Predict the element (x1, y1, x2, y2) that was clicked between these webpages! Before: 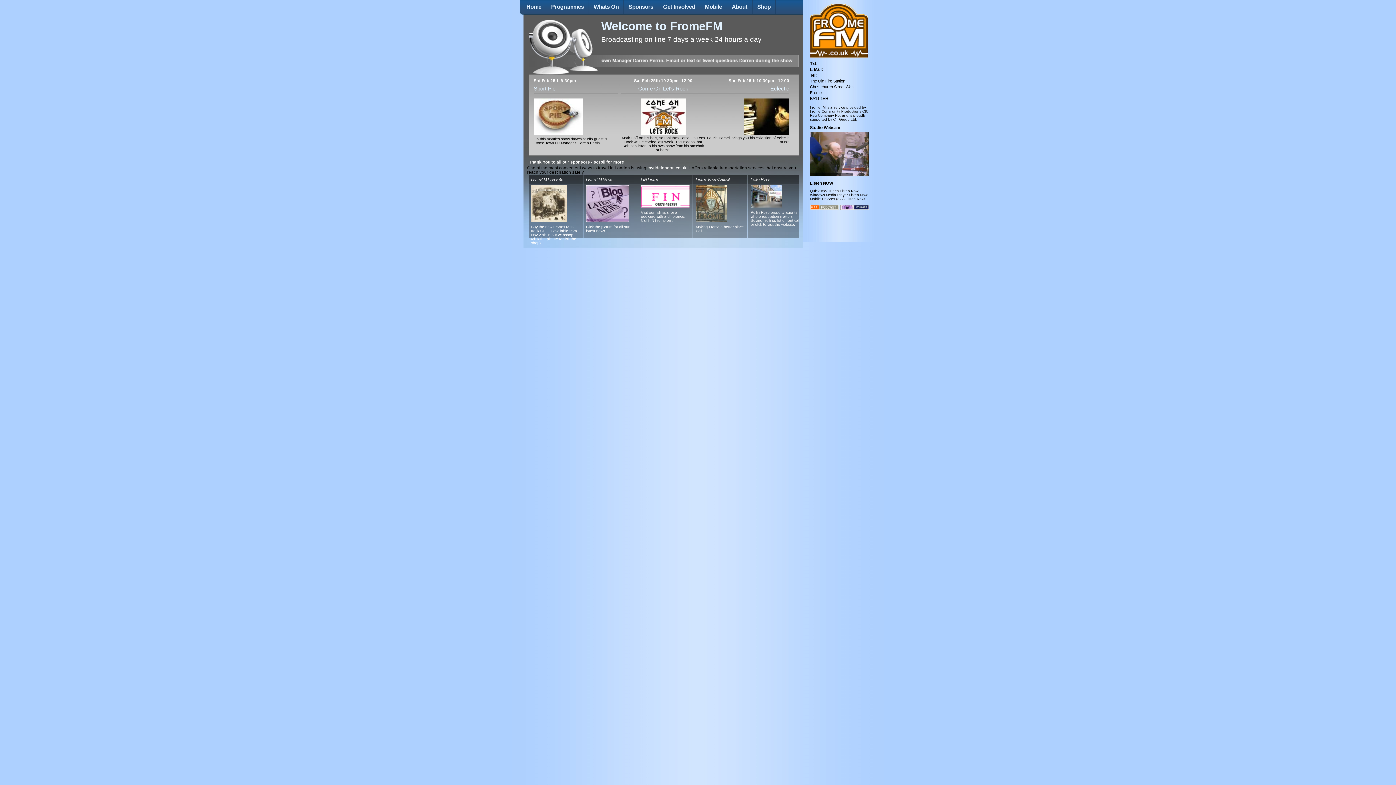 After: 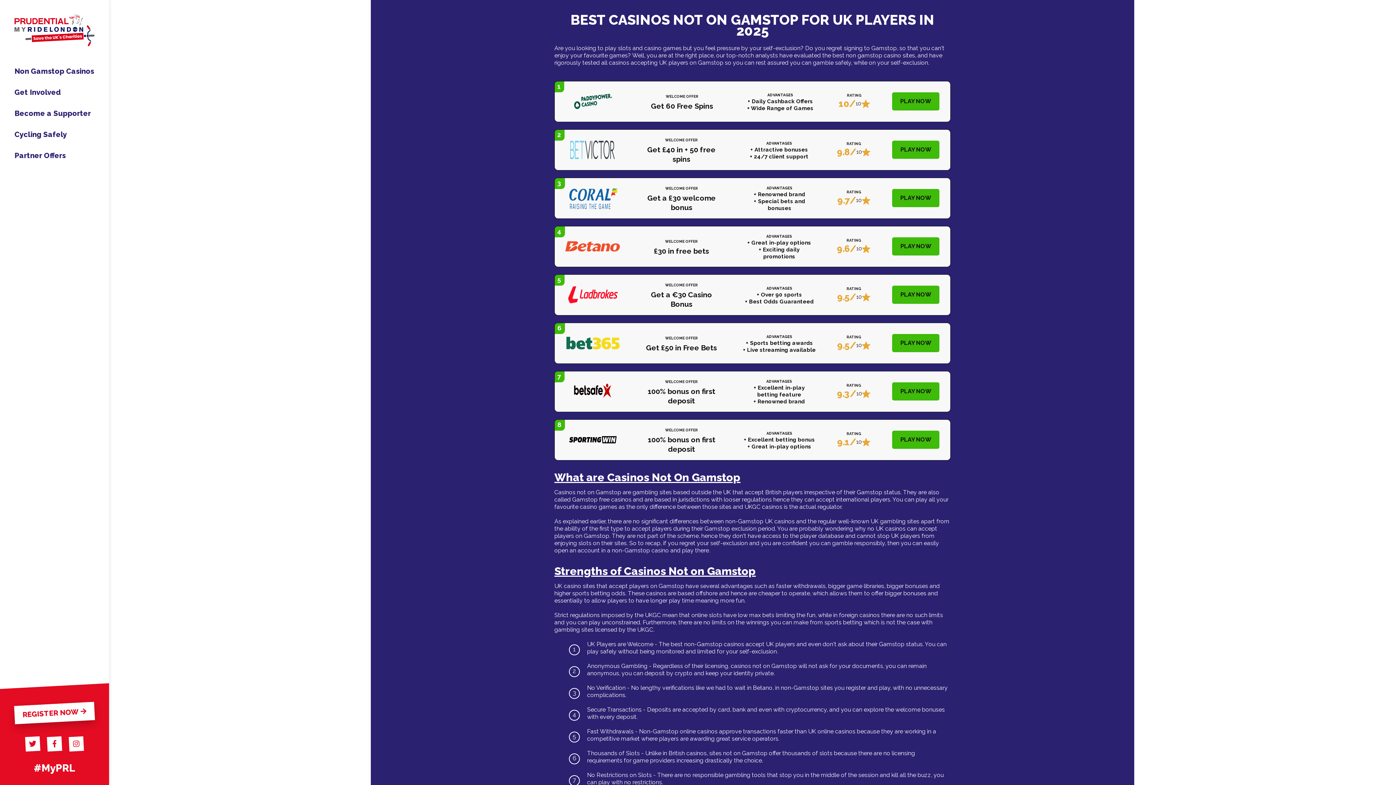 Action: bbox: (647, 165, 686, 170) label: myridelondon.co.uk